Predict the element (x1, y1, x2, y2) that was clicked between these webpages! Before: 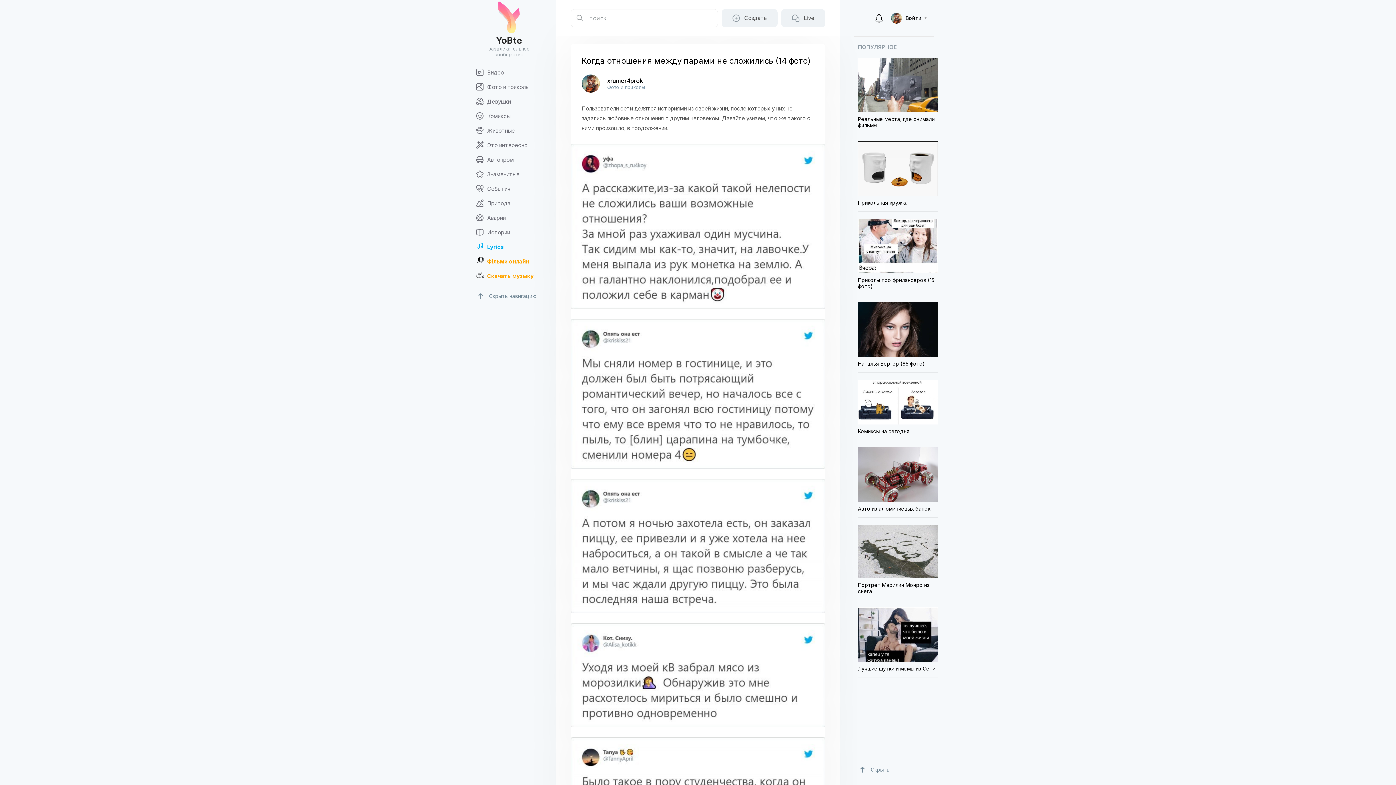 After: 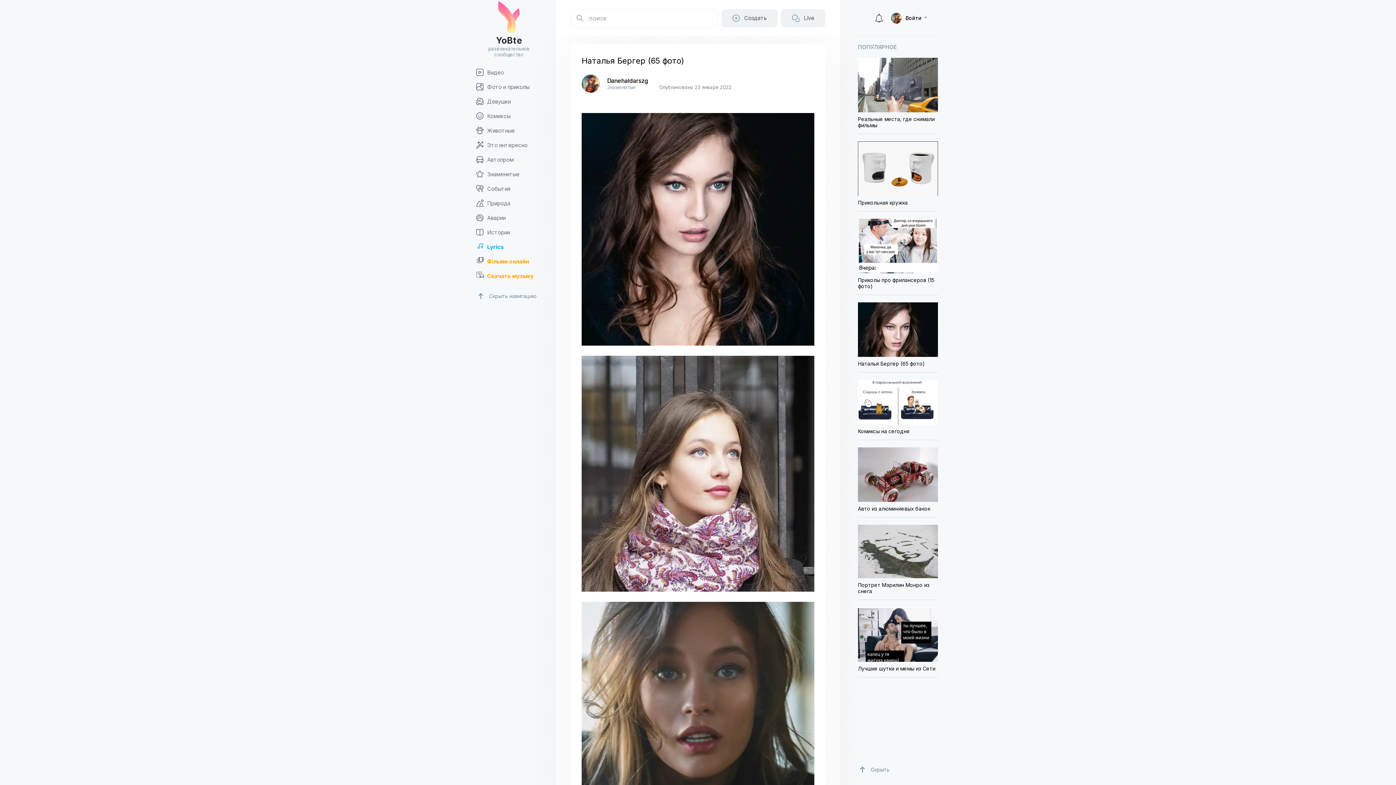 Action: label: Наталья Бергер (65 фото) bbox: (858, 302, 938, 372)